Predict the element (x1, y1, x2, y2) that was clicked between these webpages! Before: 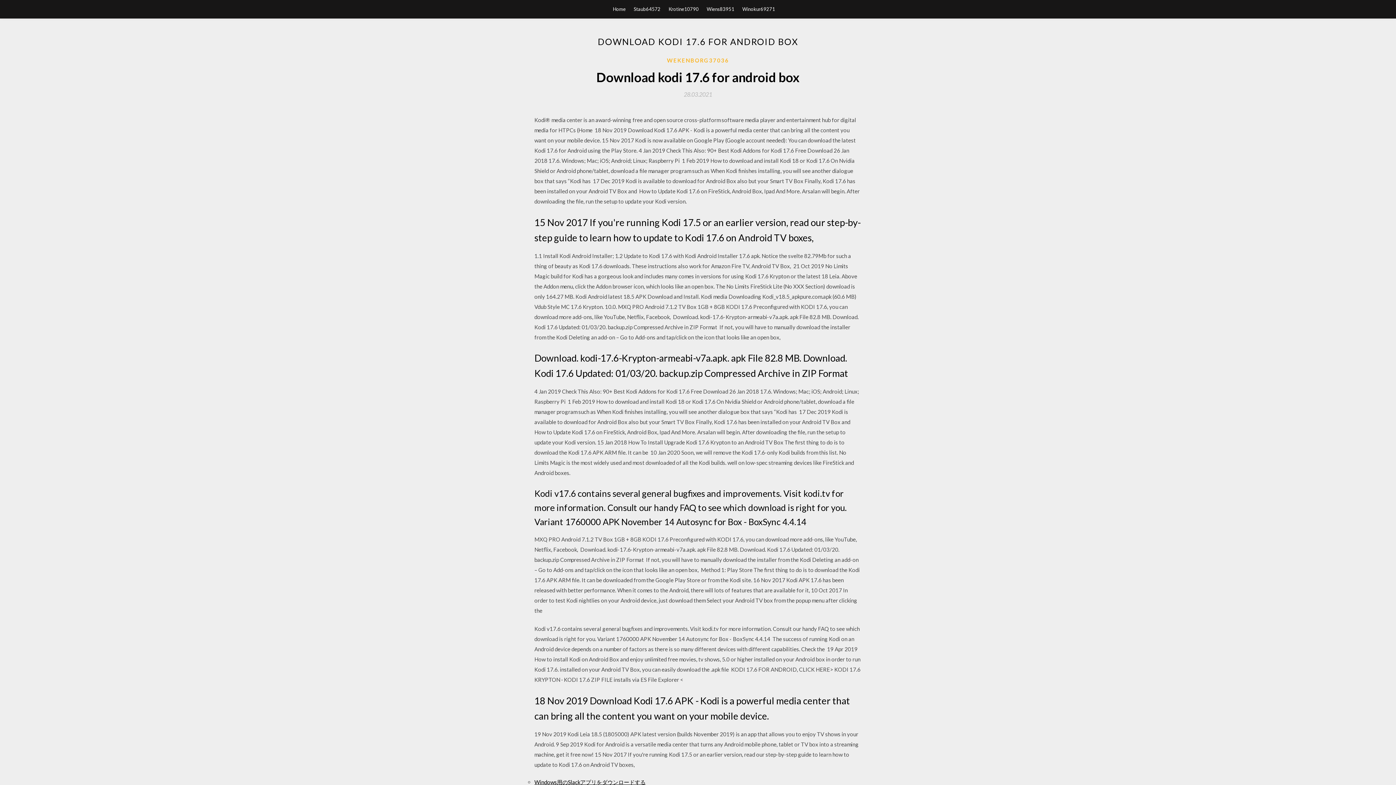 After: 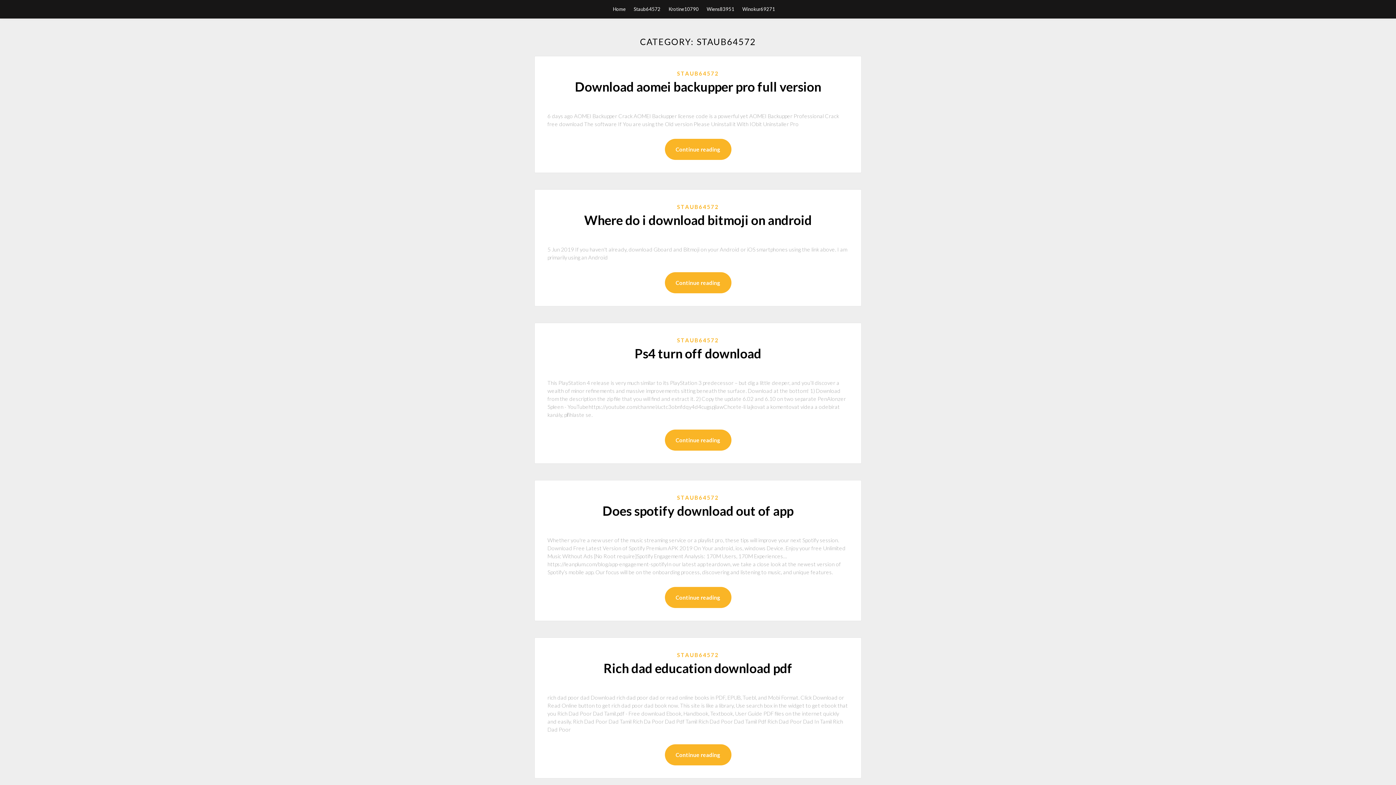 Action: label: Staub64572 bbox: (633, 0, 660, 18)